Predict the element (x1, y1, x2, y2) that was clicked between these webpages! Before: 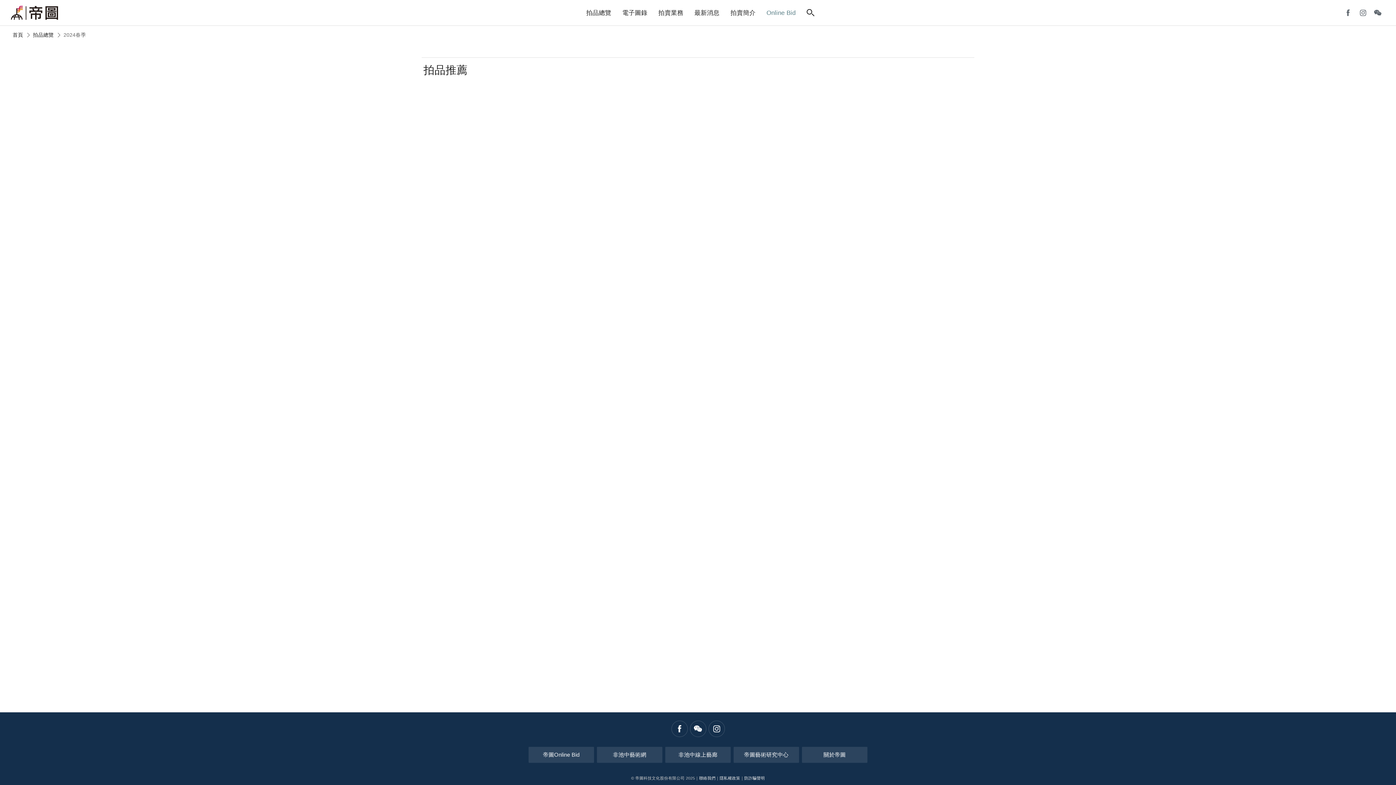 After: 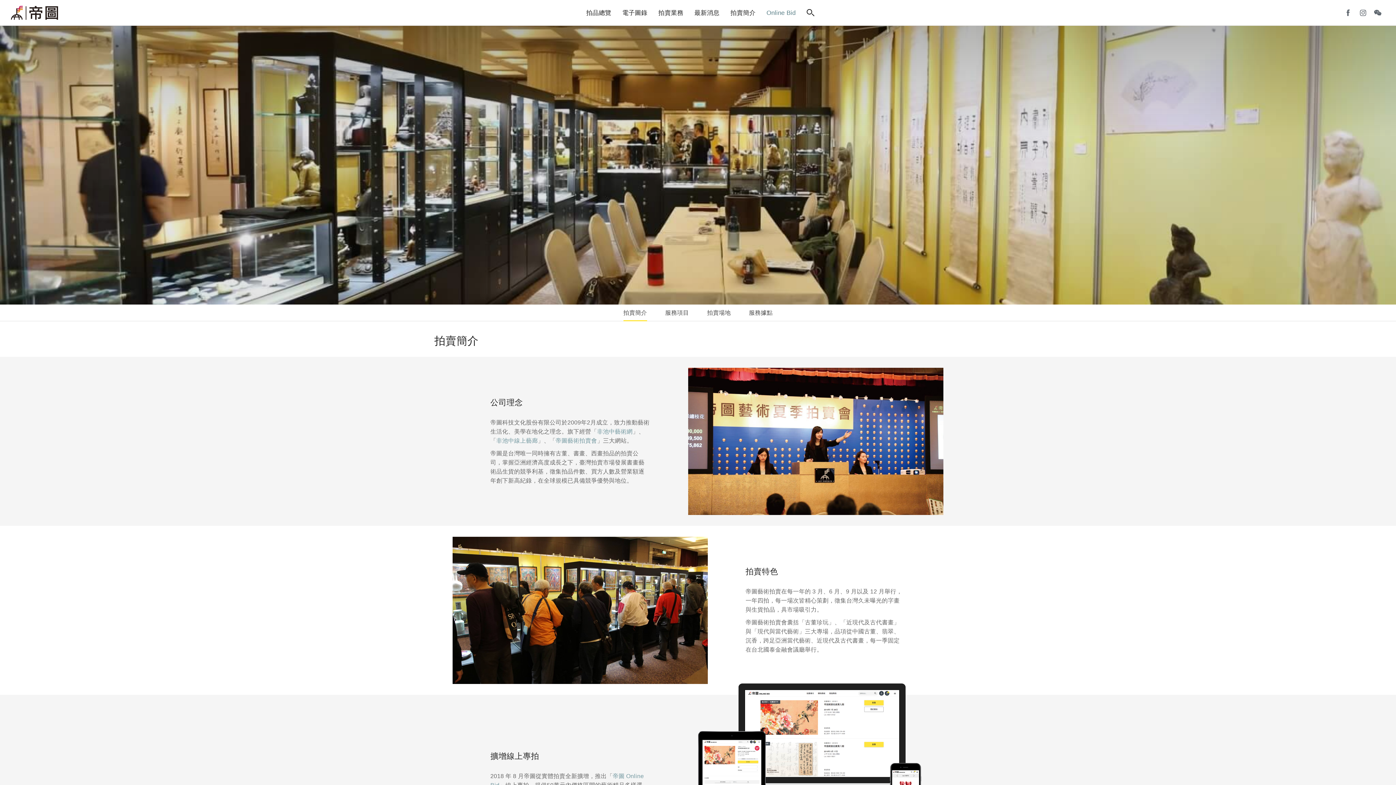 Action: label: 拍賣簡介 bbox: (727, 0, 759, 25)